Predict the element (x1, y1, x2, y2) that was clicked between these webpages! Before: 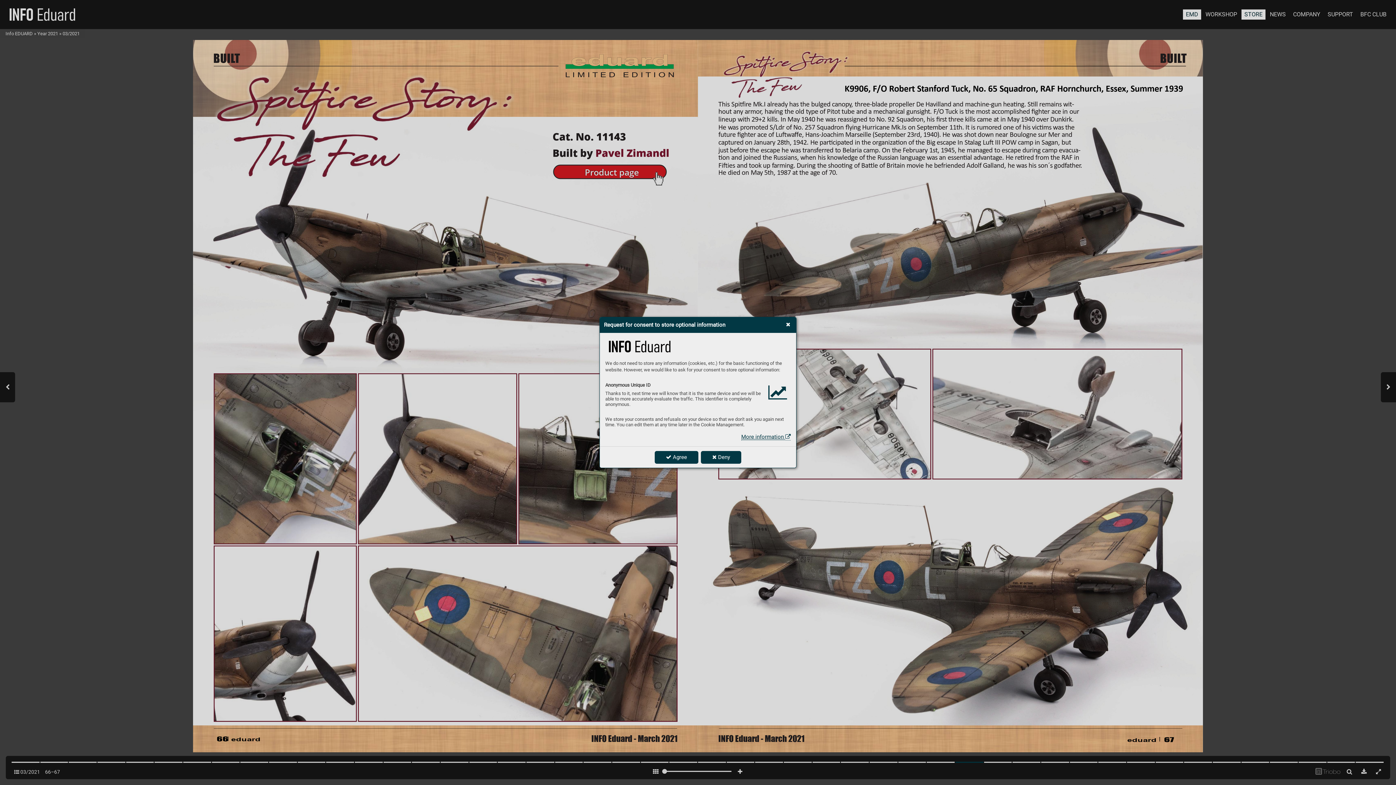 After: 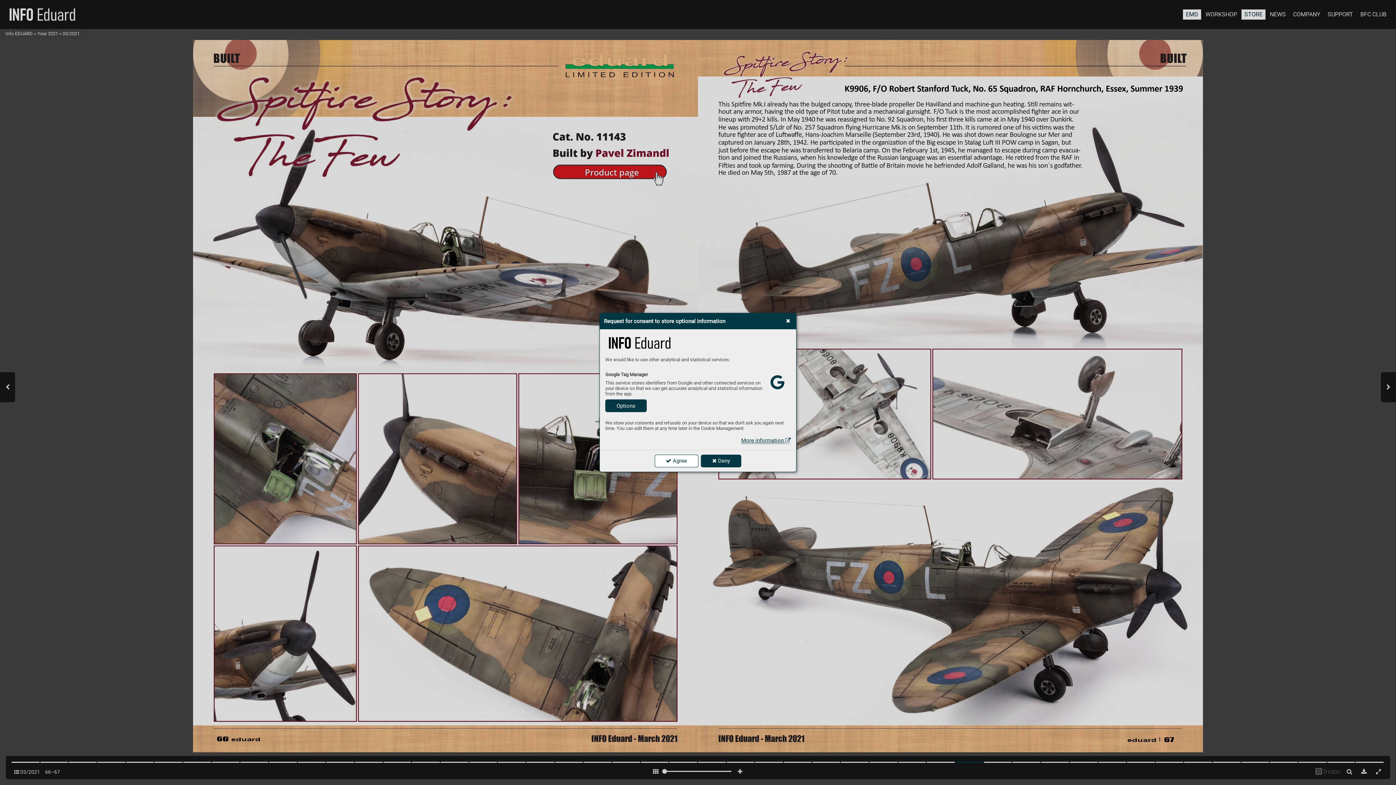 Action: bbox: (654, 451, 698, 463) label:  Agree